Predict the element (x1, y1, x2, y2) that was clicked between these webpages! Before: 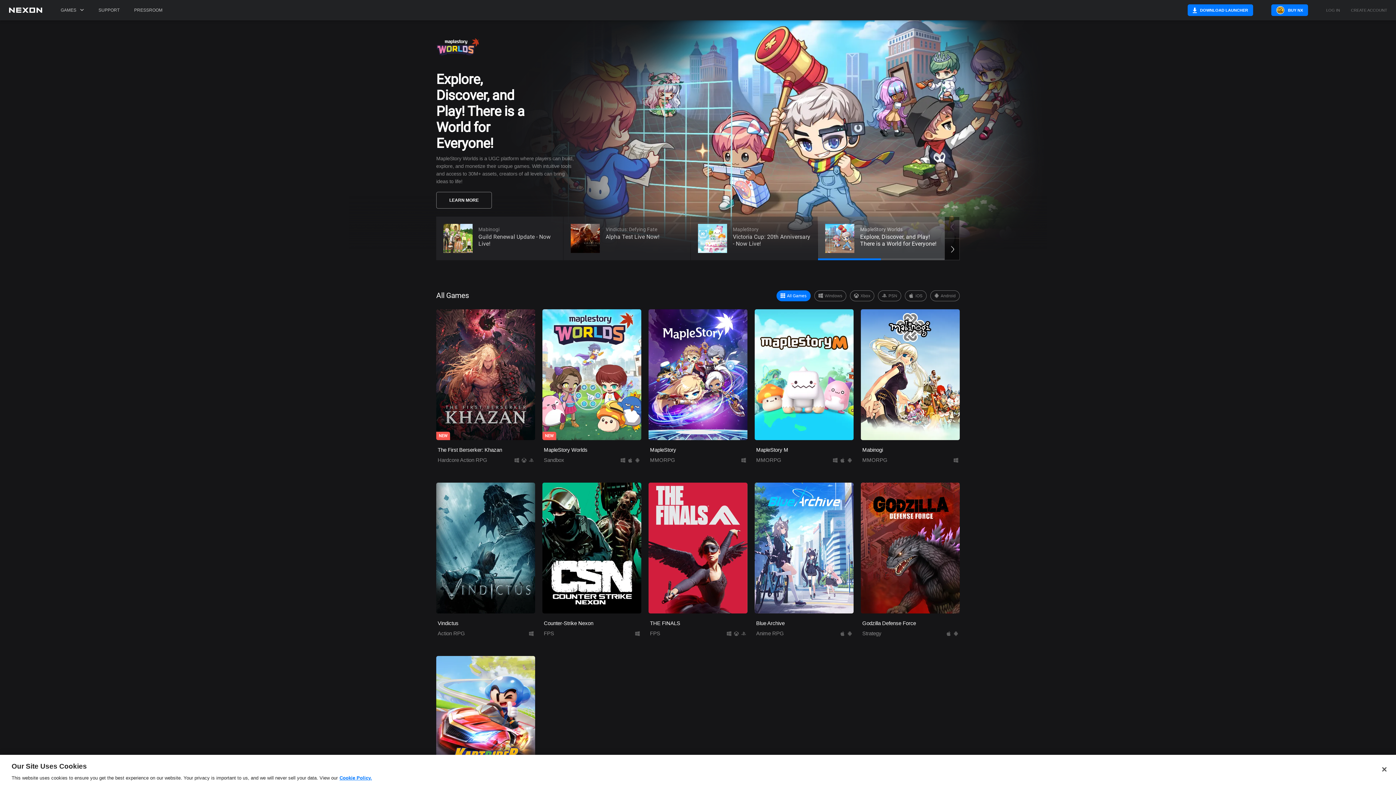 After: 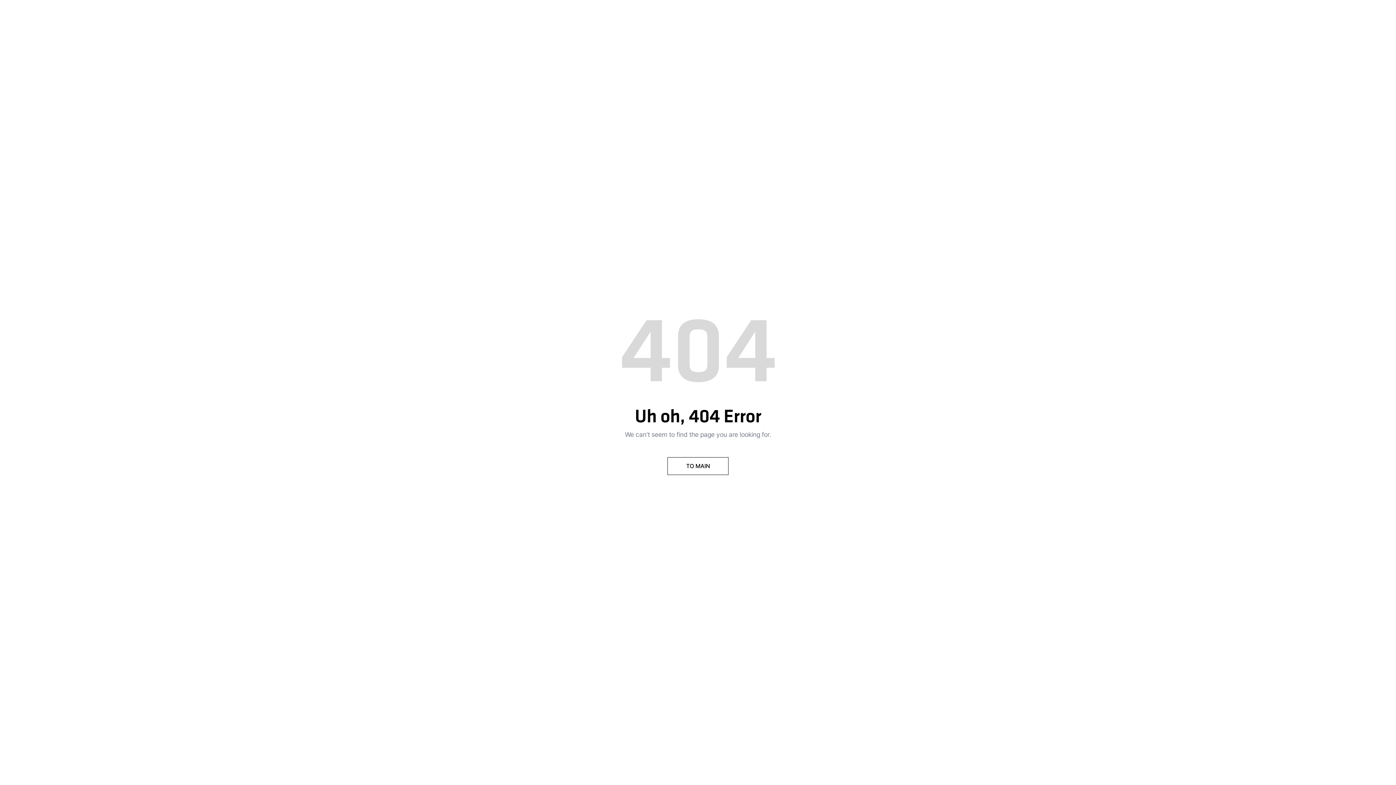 Action: bbox: (130, 0, 166, 20) label: PRESSROOM